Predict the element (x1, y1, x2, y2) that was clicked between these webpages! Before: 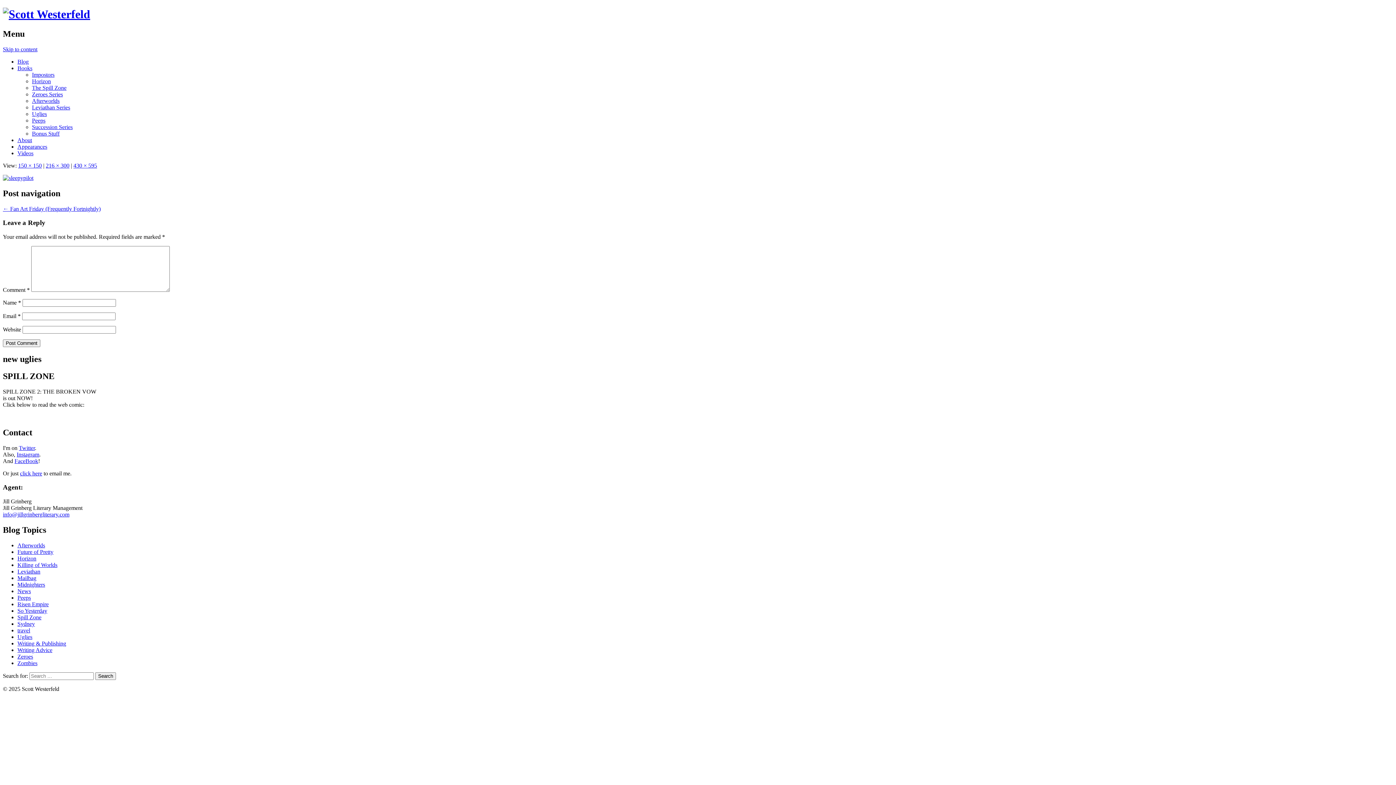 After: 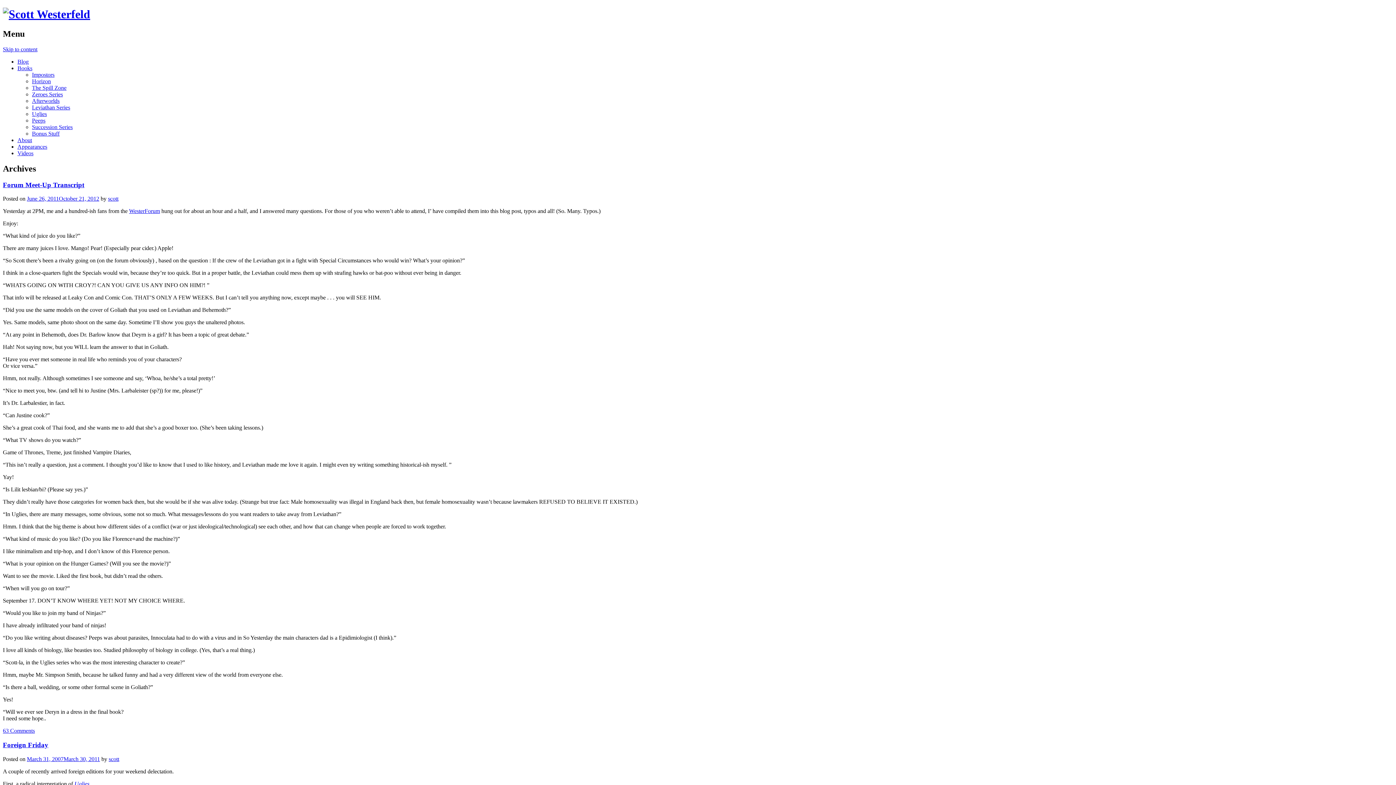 Action: label: Risen Empire bbox: (17, 601, 48, 607)